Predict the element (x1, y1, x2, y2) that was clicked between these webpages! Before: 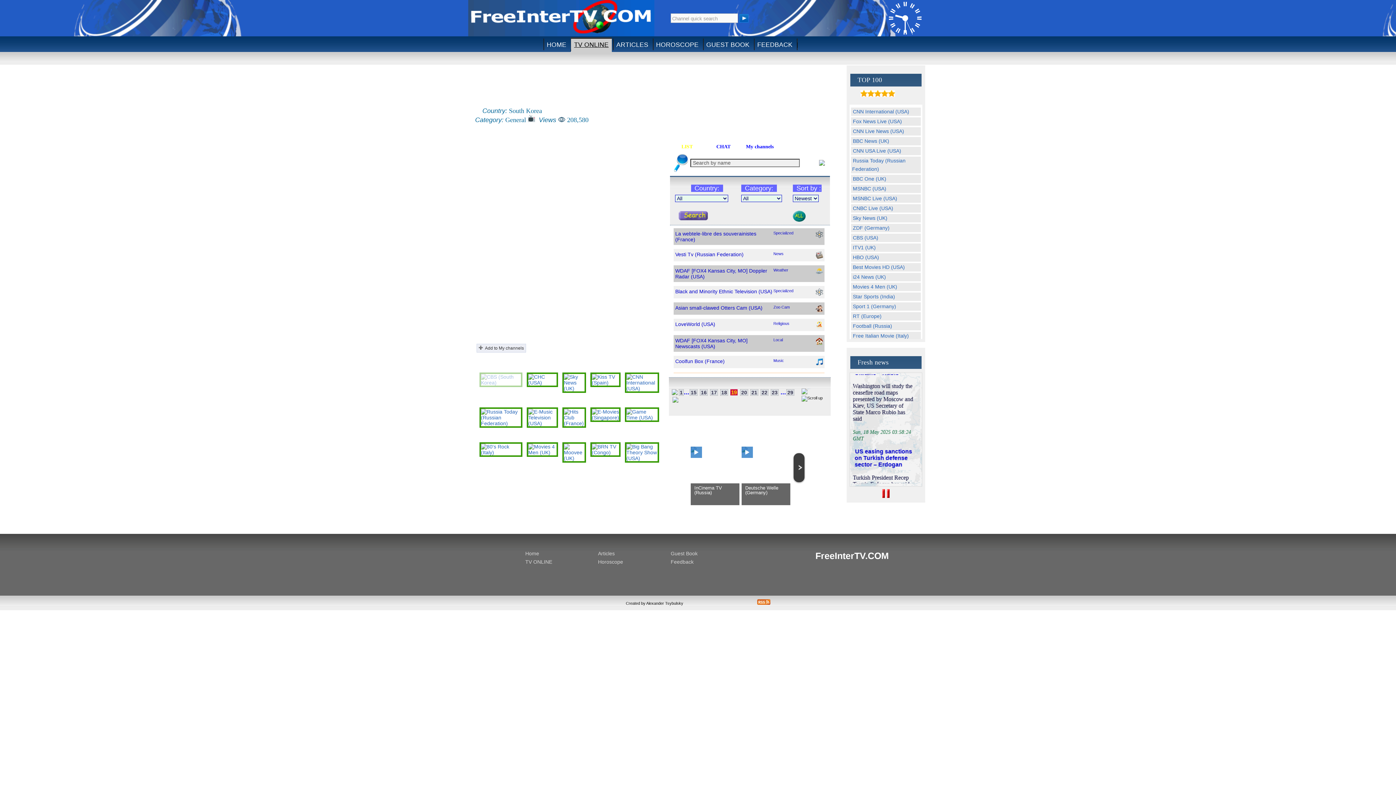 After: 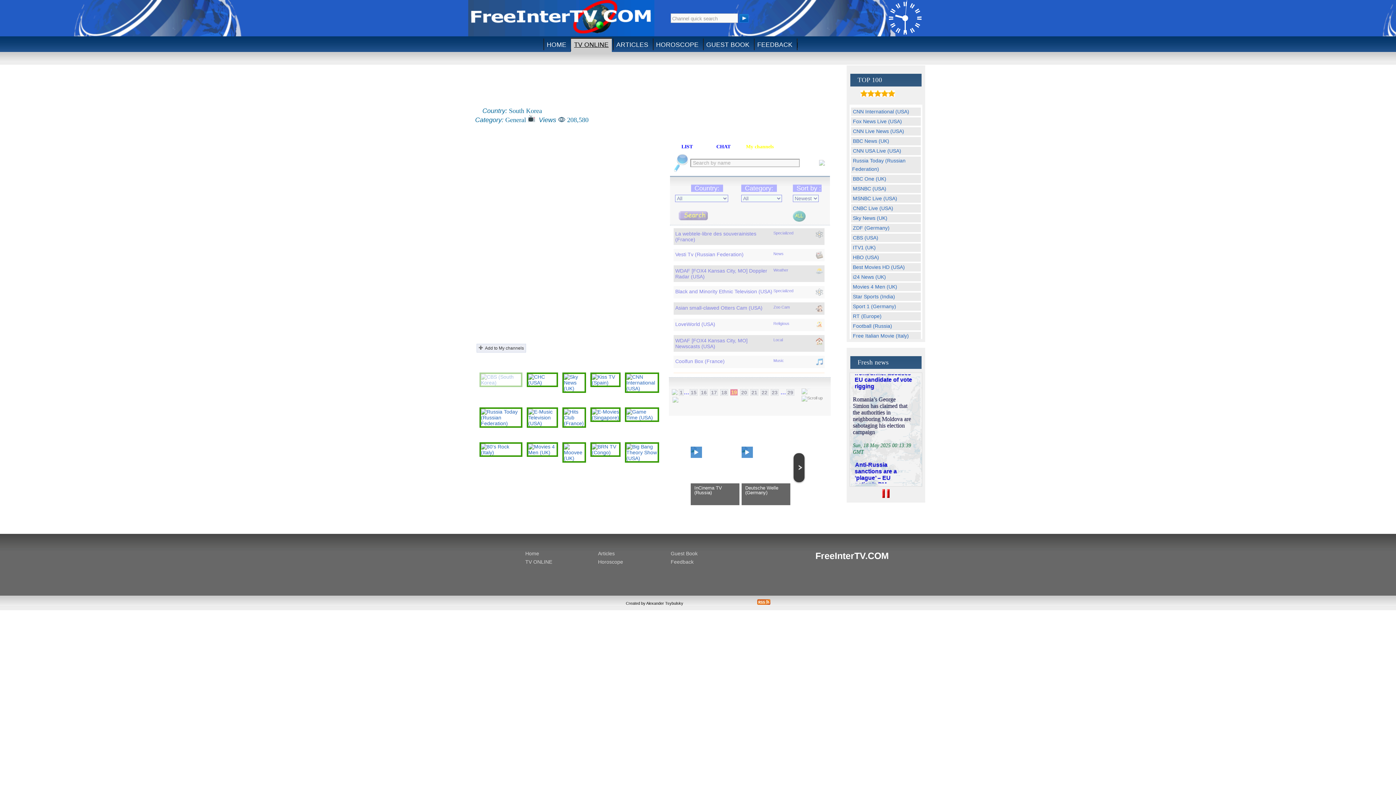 Action: label: My channels bbox: (741, 144, 778, 149)